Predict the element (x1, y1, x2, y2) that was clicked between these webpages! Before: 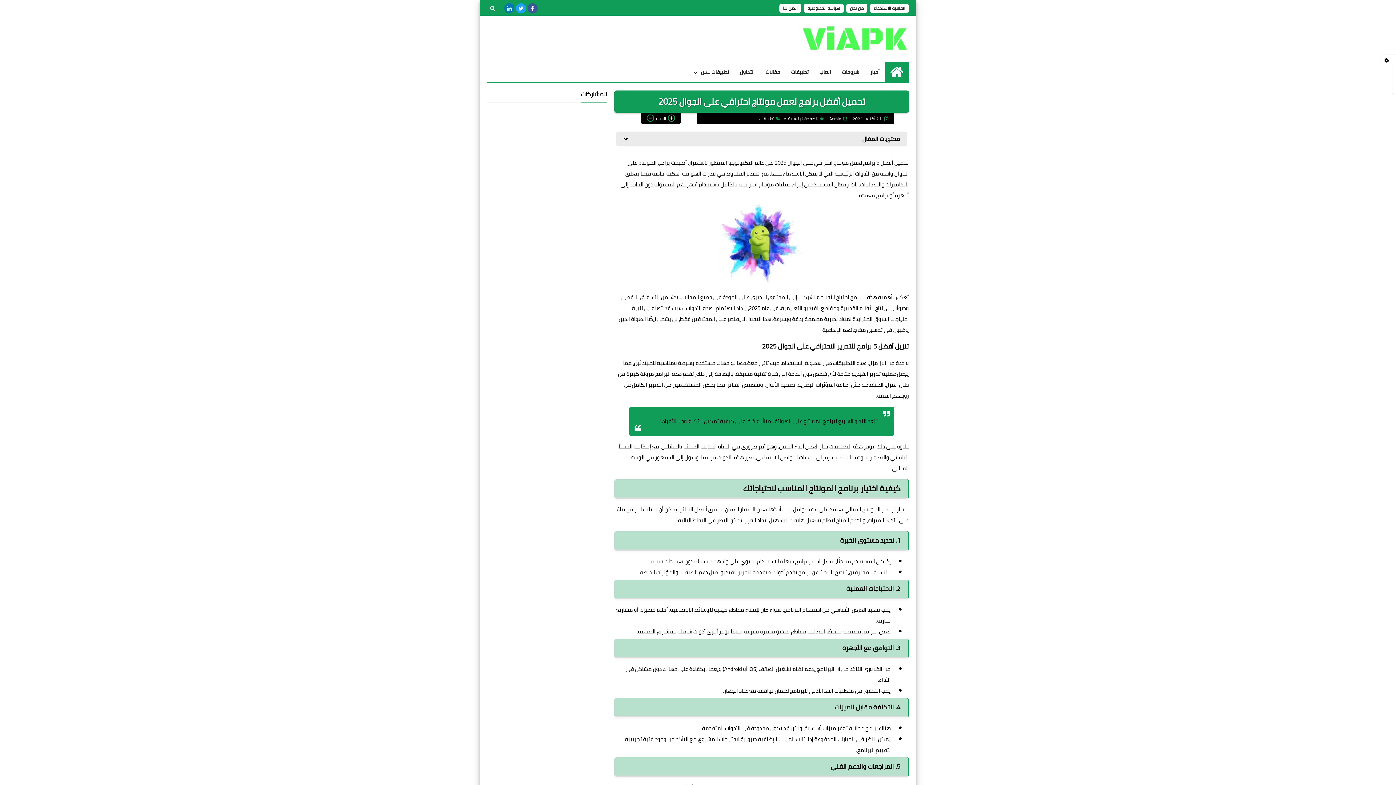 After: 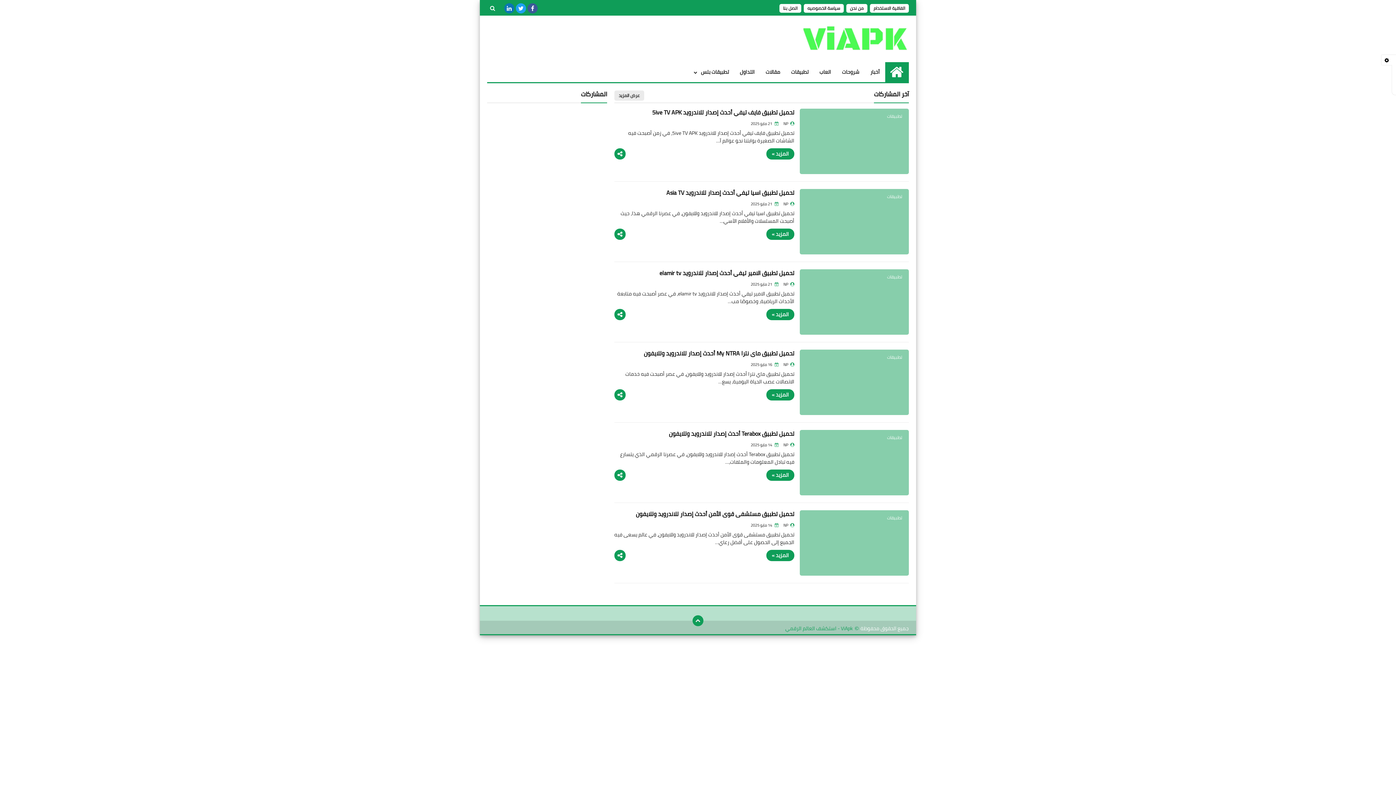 Action: label: الصفحة الرئيسية bbox: (783, 115, 824, 122)